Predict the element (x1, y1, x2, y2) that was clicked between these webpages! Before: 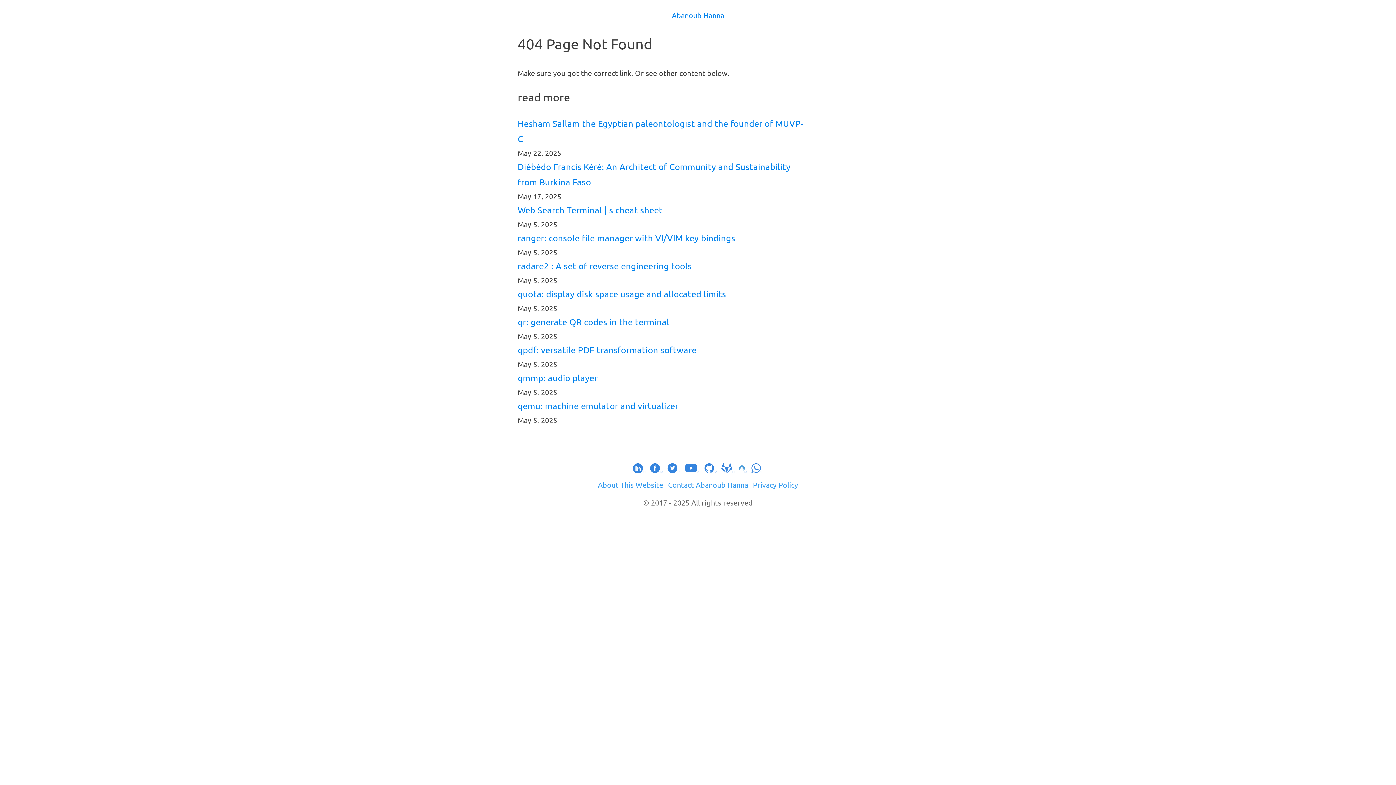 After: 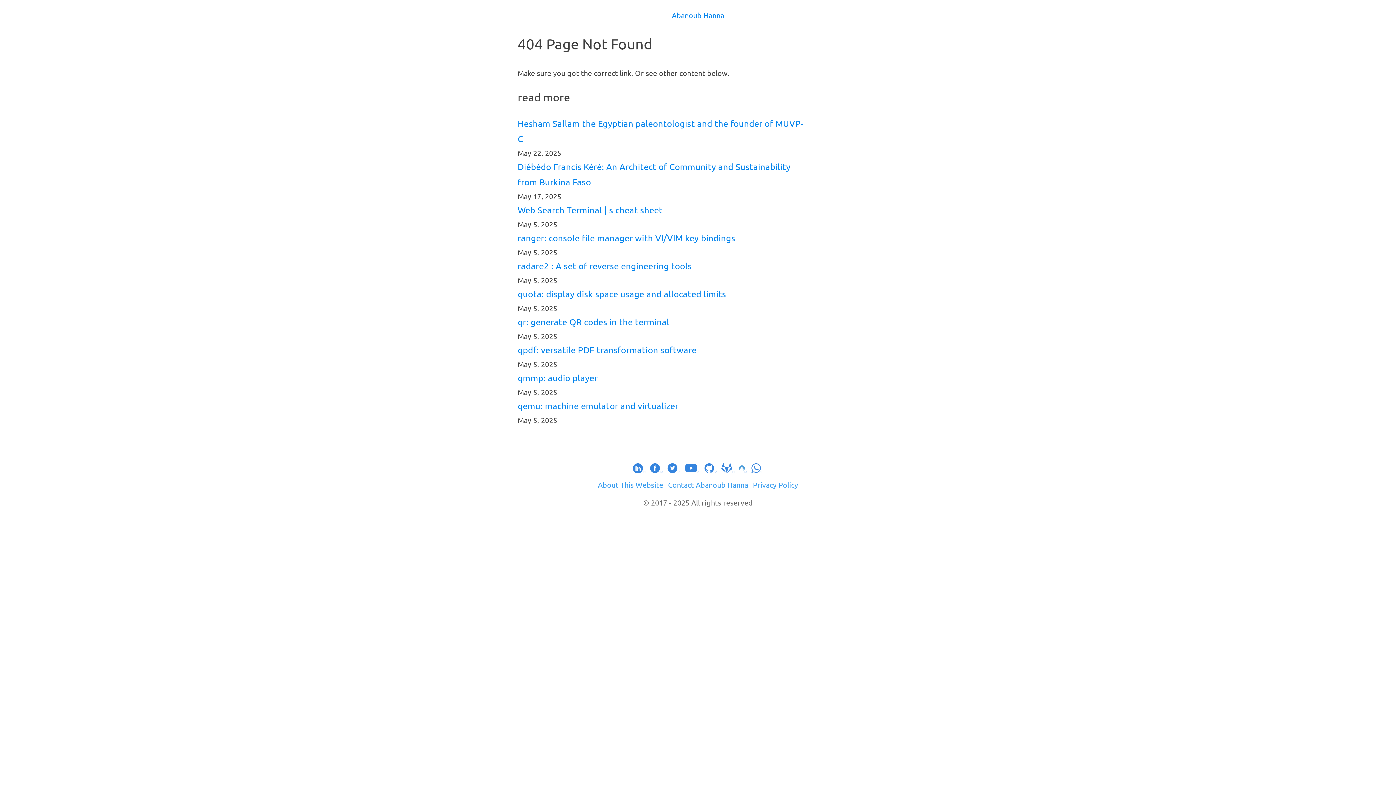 Action: label: follow on Facebook —— Opens in a new window bbox: (649, 466, 667, 475)